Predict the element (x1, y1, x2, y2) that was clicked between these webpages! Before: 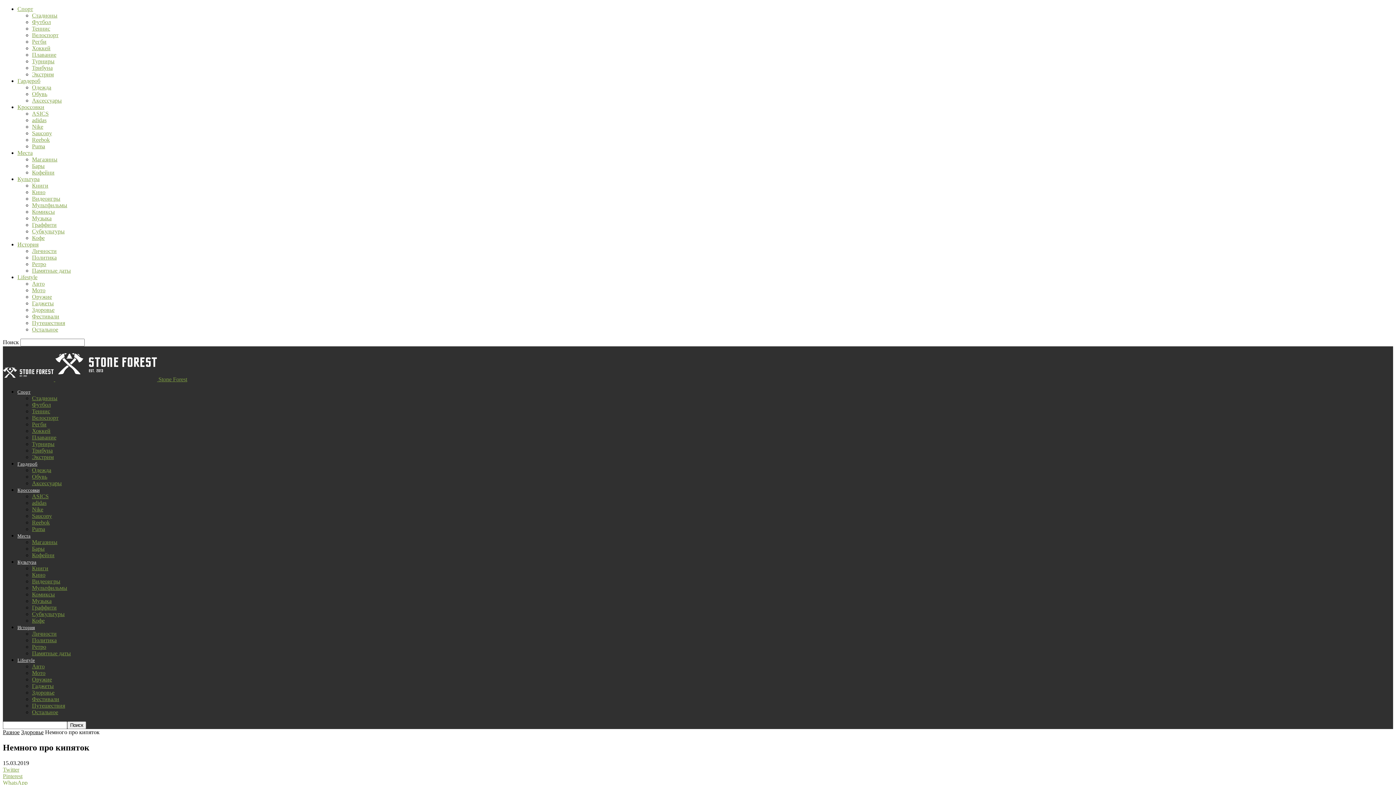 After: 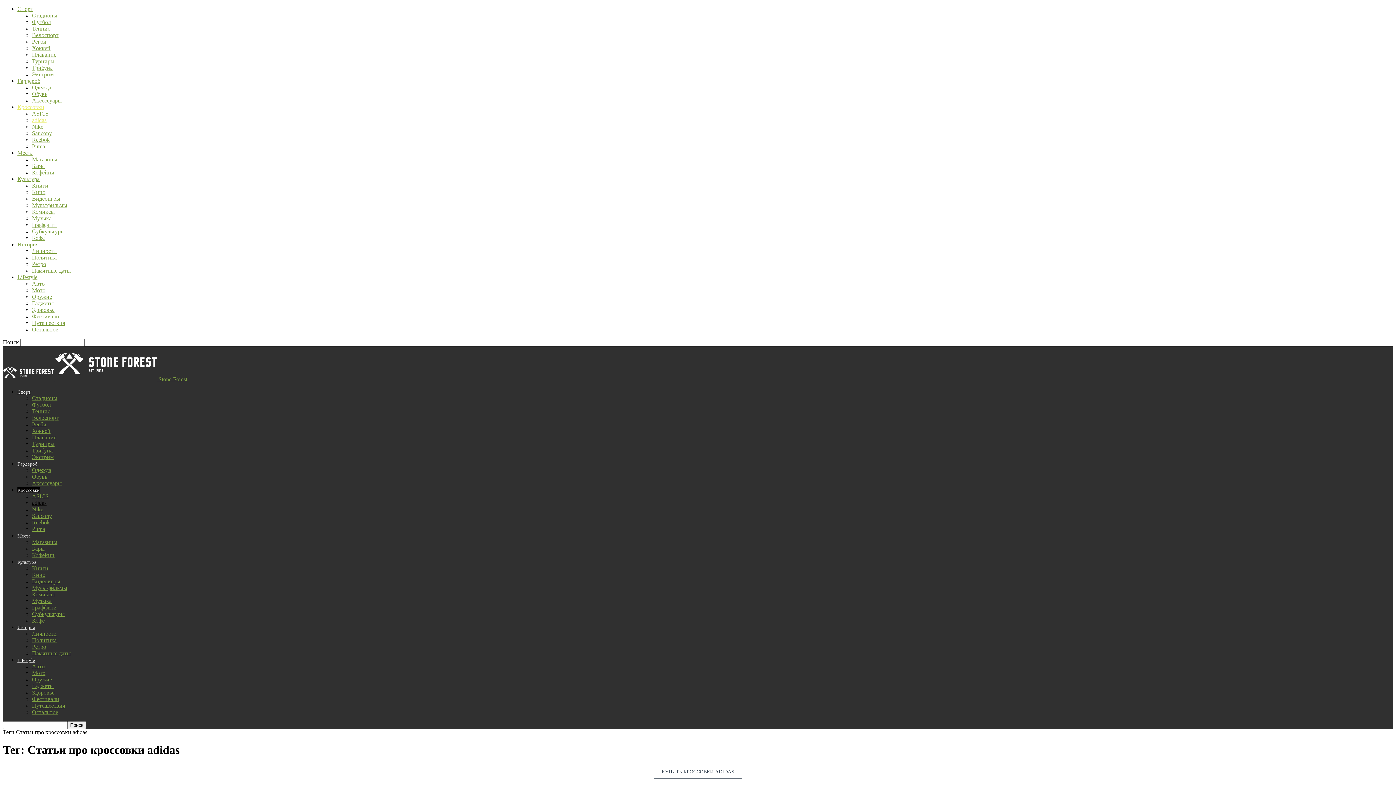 Action: bbox: (32, 500, 46, 506) label: adidas